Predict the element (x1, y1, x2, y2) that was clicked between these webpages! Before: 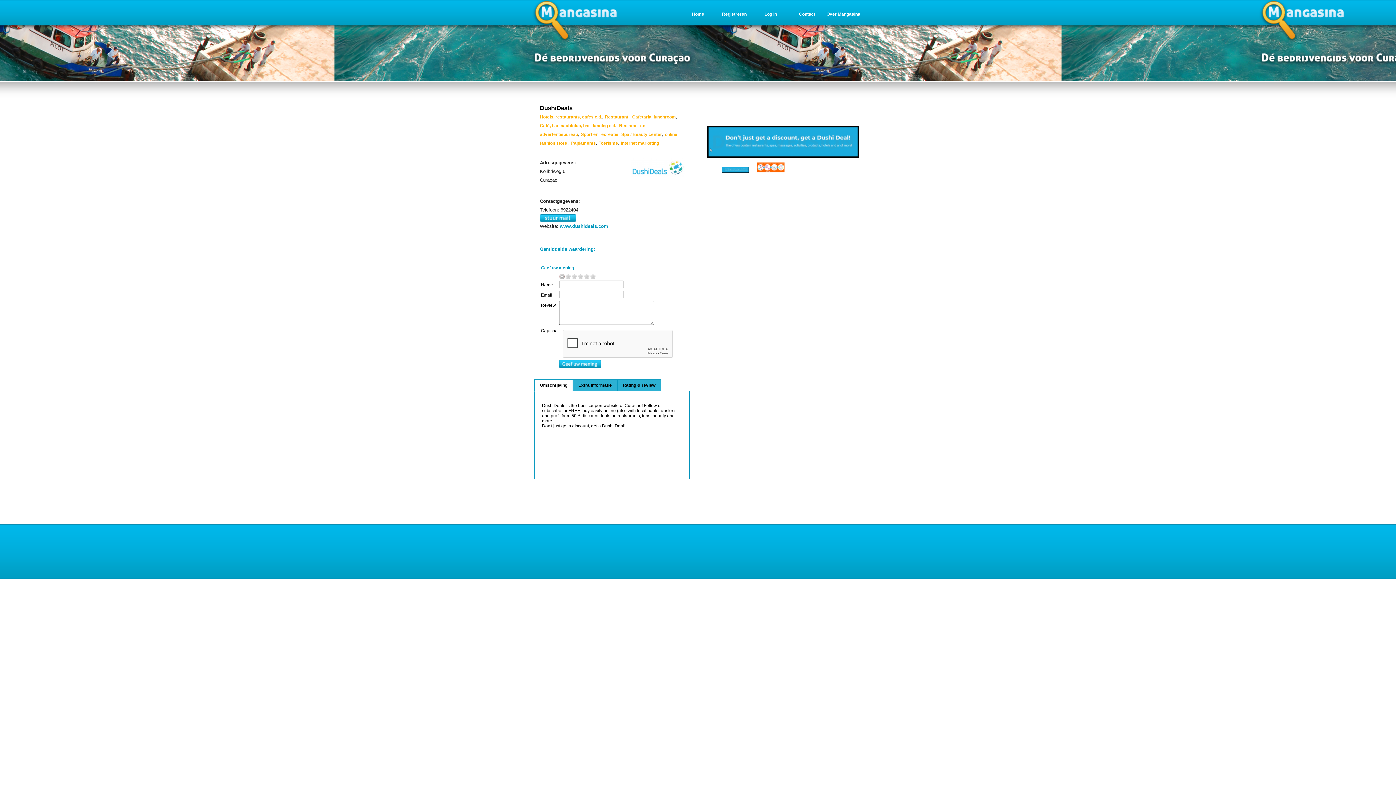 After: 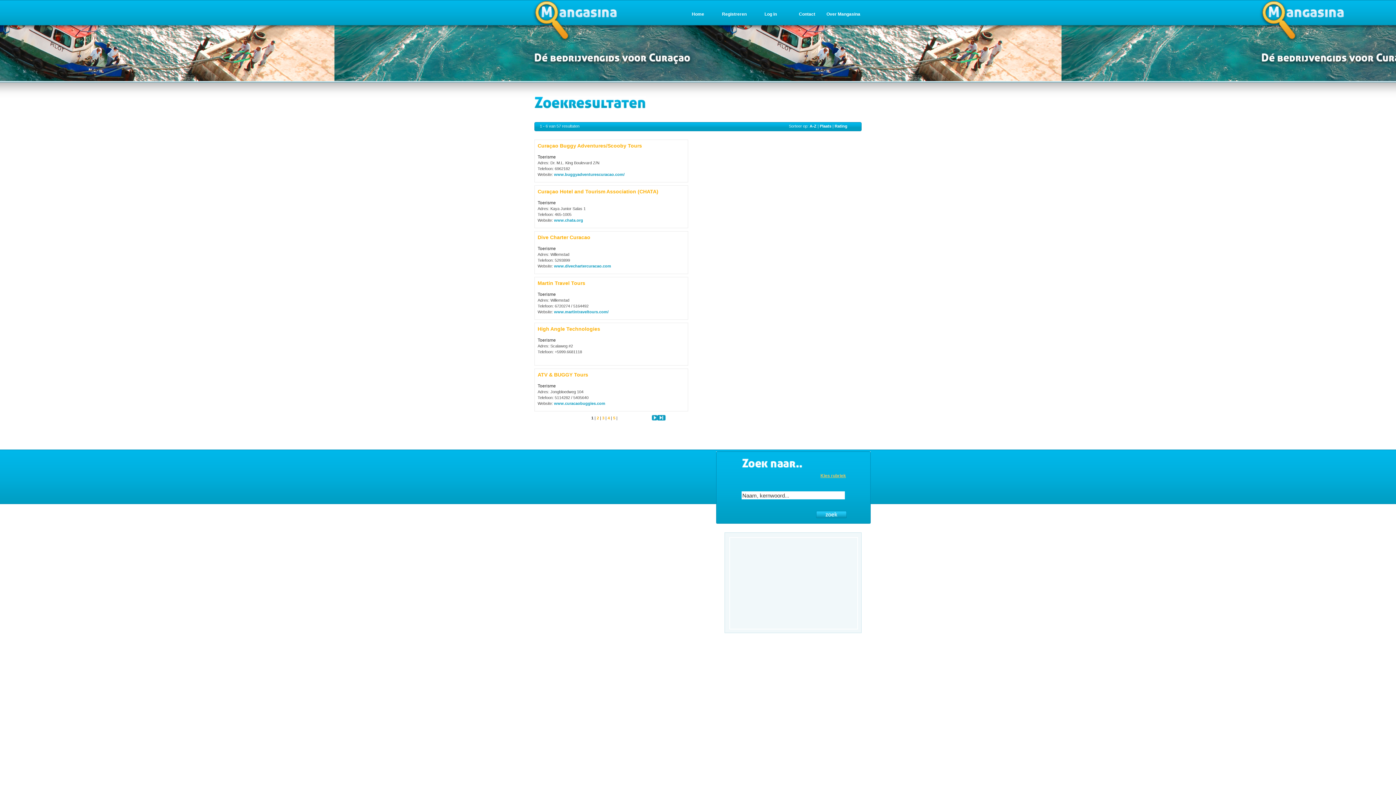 Action: bbox: (598, 140, 618, 145) label: Toerisme